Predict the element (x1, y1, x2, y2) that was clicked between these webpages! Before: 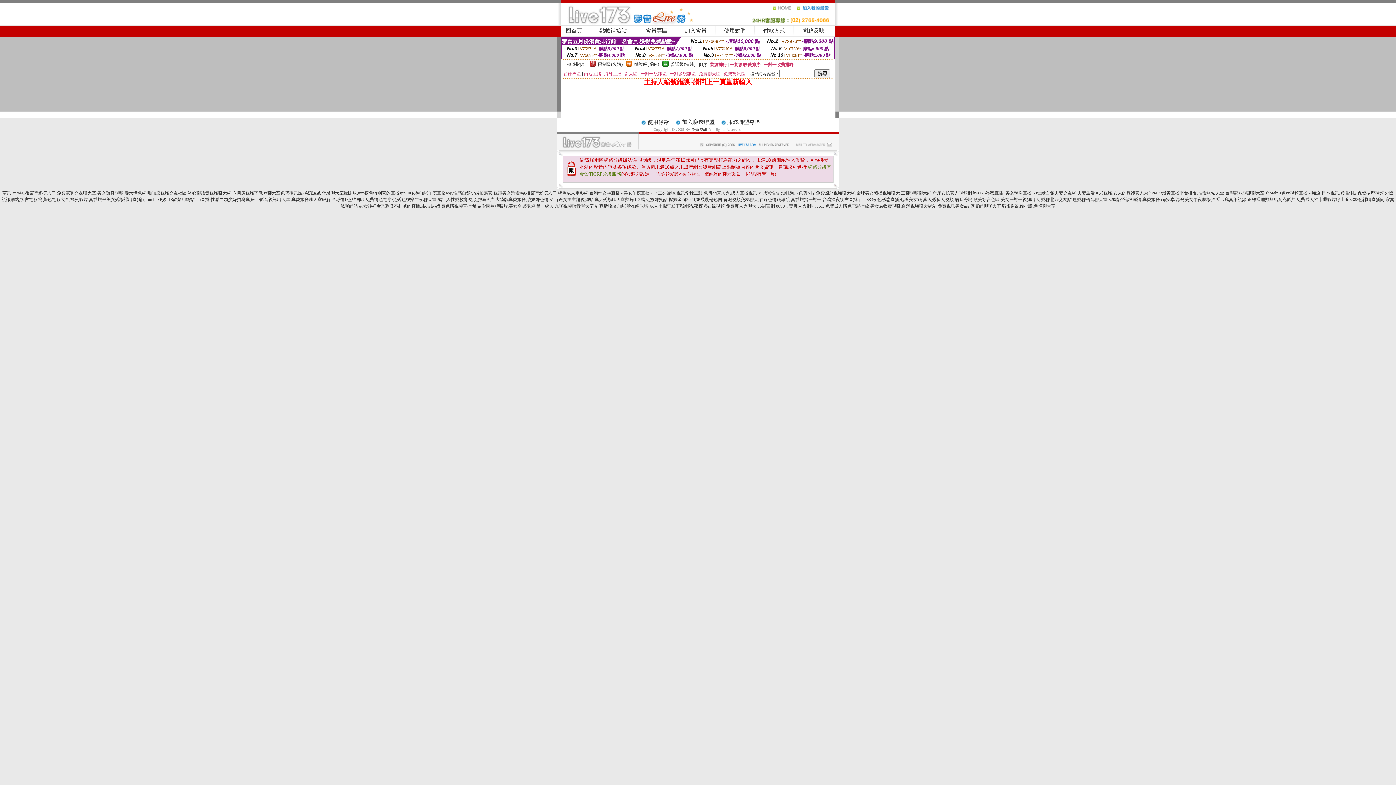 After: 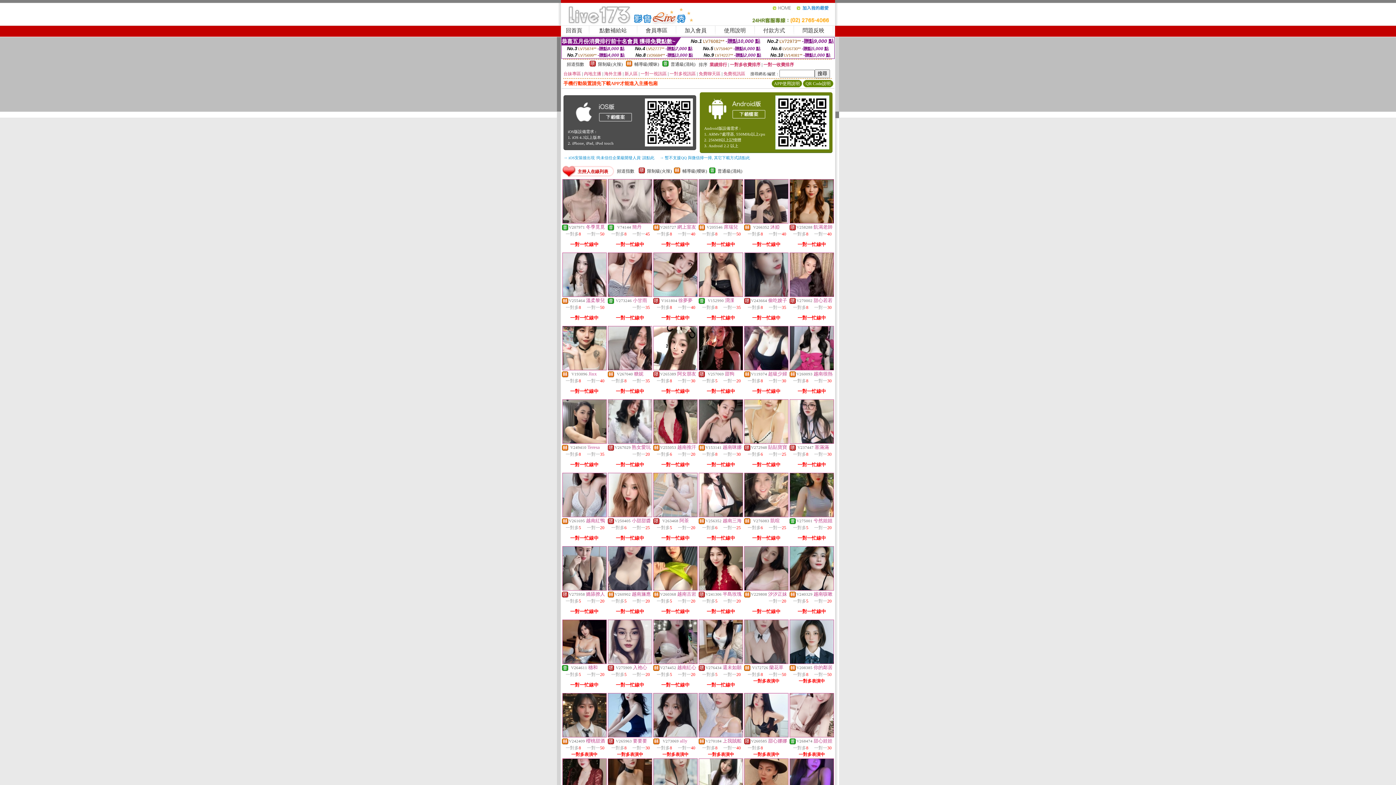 Action: label: 回首頁 bbox: (566, 27, 582, 33)